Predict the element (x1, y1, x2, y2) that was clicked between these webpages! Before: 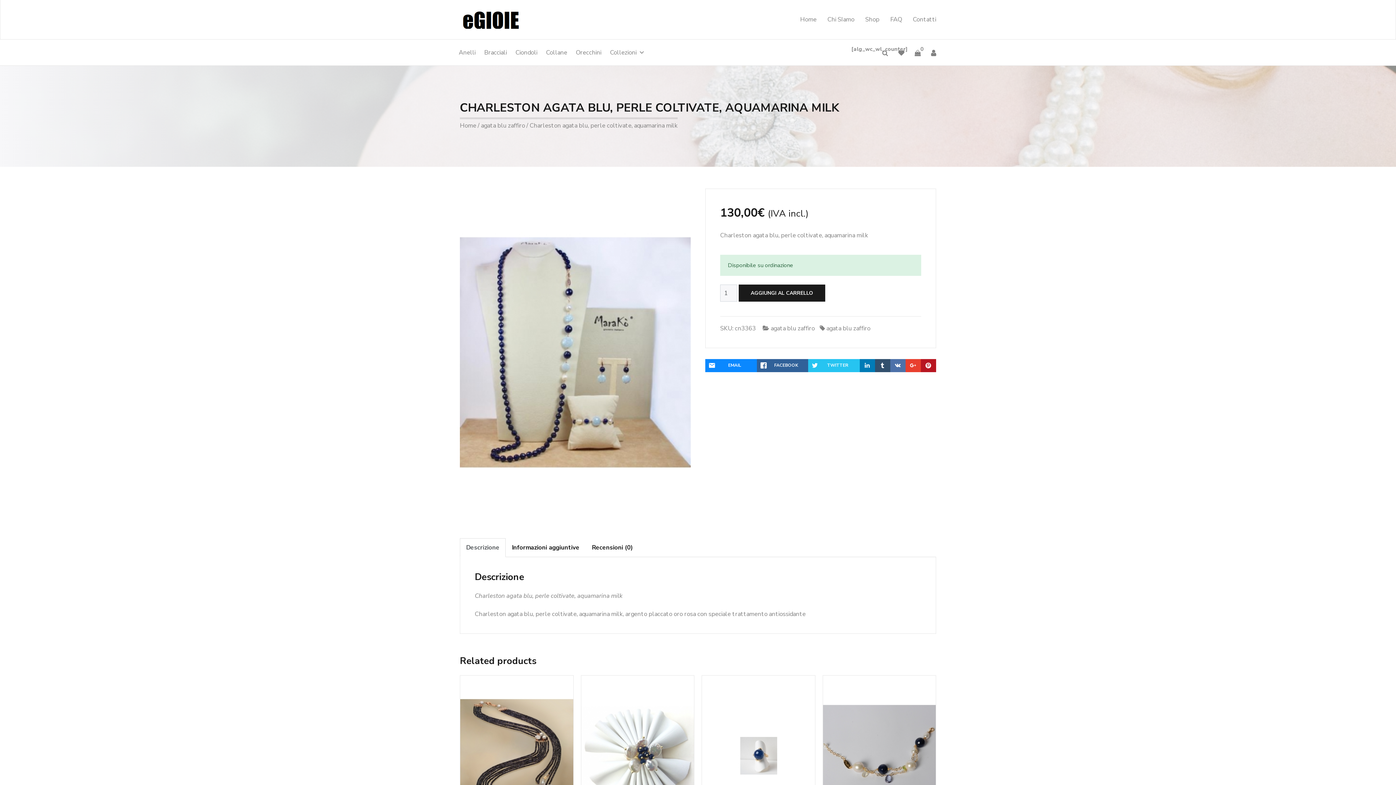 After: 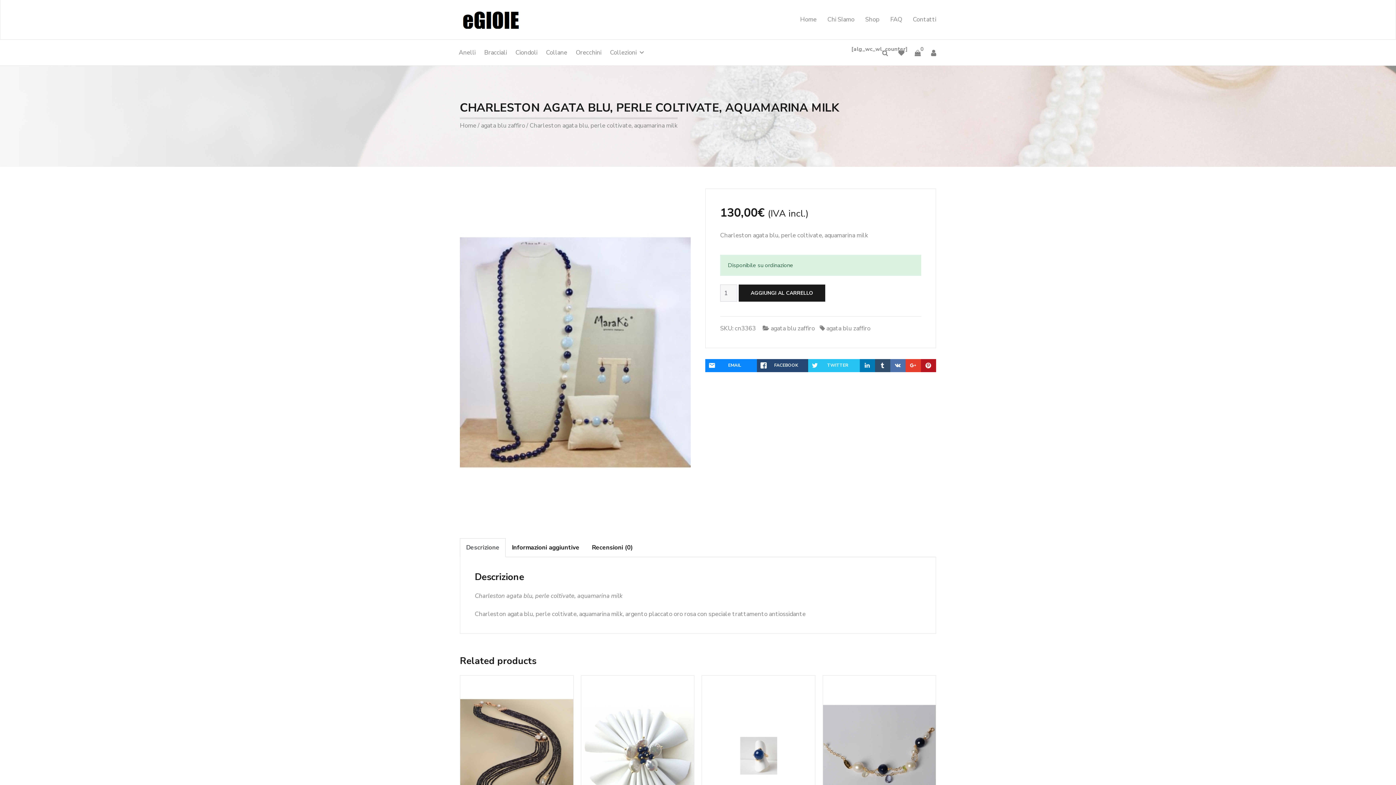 Action: label: FACEBOOK bbox: (756, 359, 808, 372)